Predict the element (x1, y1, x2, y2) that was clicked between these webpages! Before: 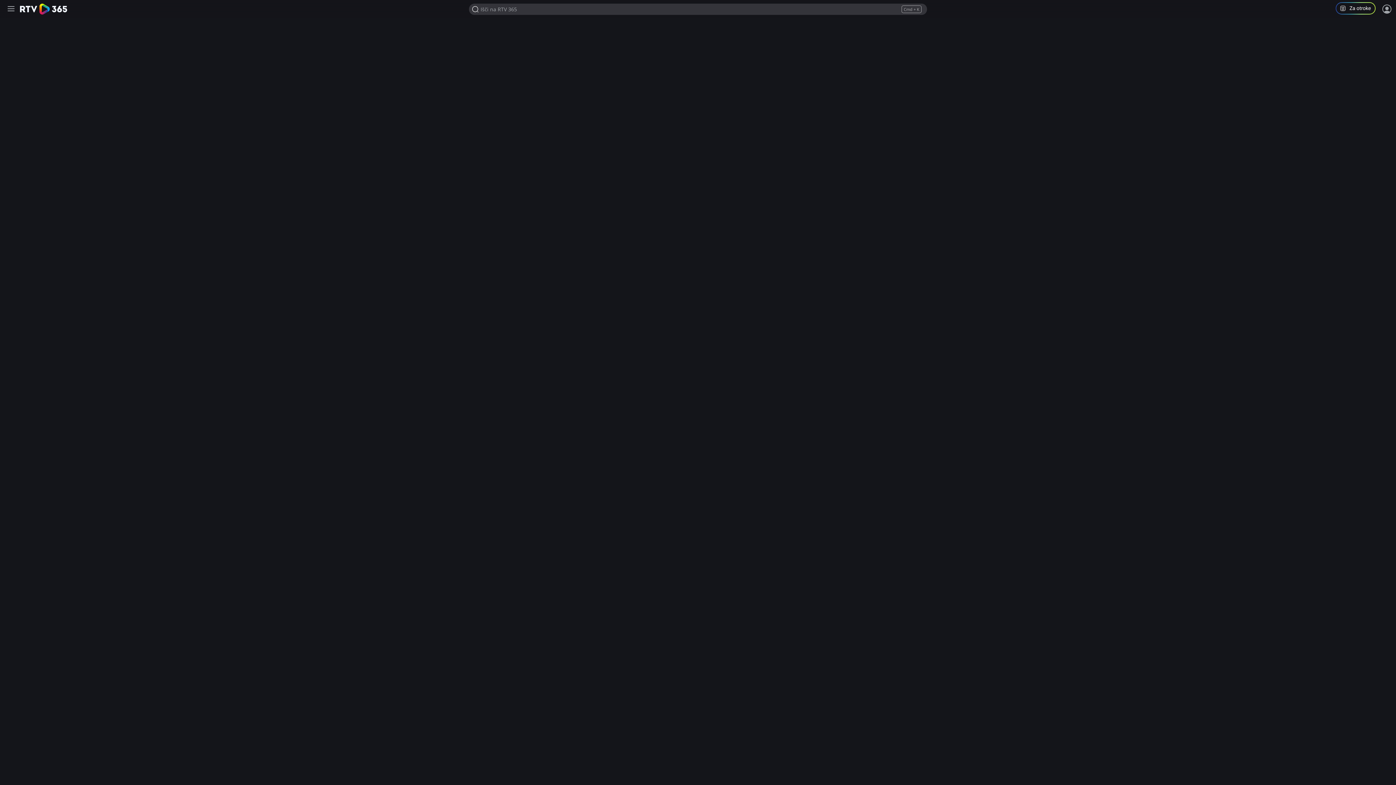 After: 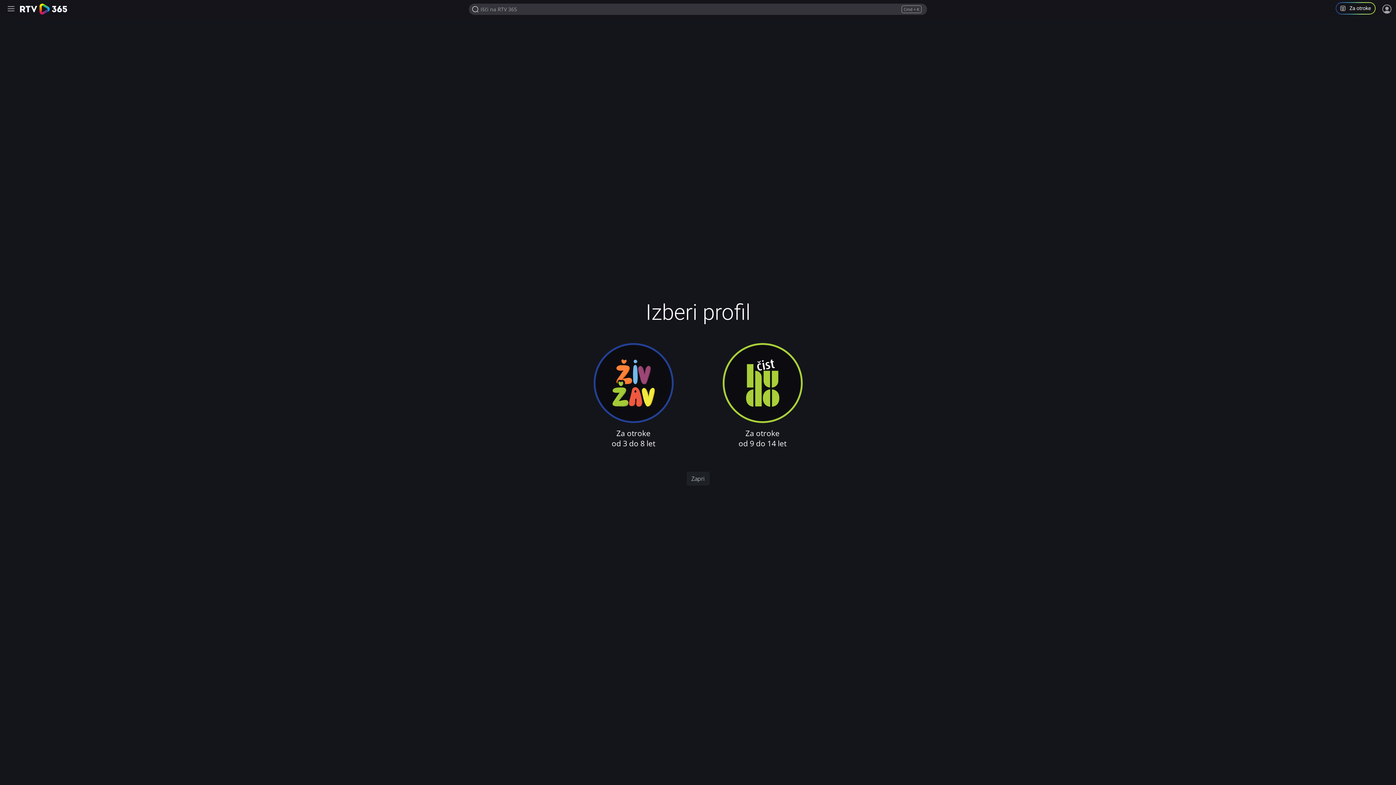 Action: label: Program za otroke in mladoletnike bbox: (1336, 2, 1381, 16)